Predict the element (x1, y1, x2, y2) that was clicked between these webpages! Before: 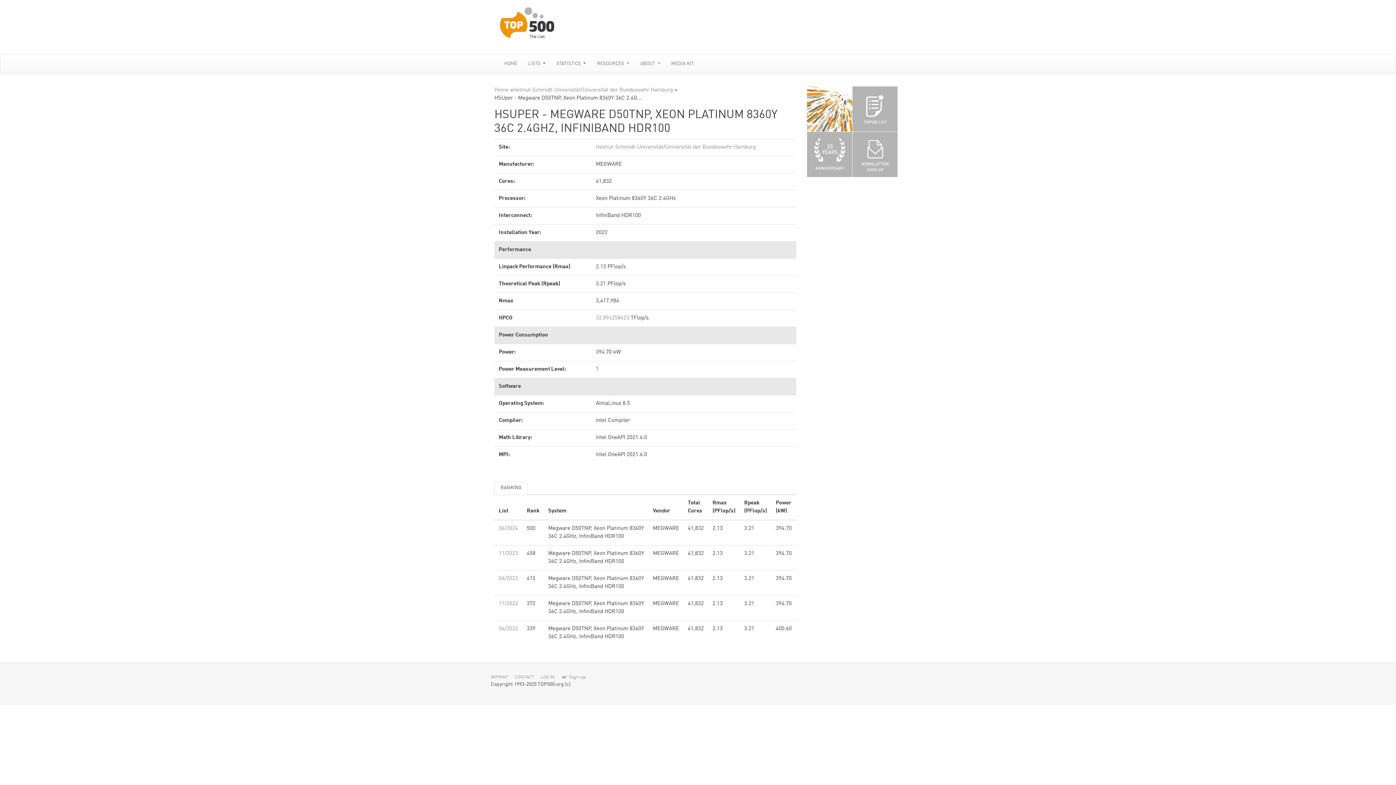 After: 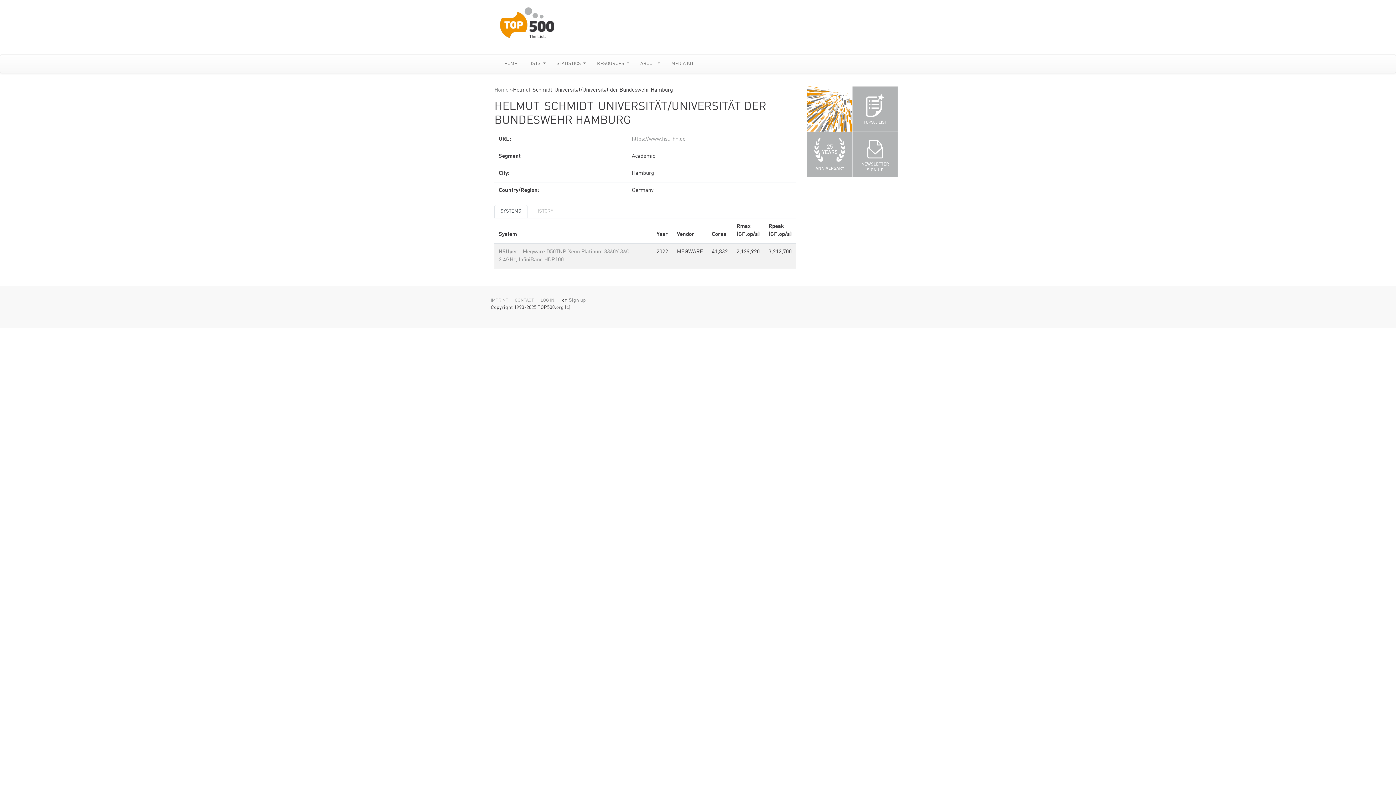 Action: label: Helmut-Schmidt-Universität/Universität der Bundeswehr Hamburg bbox: (596, 144, 756, 150)